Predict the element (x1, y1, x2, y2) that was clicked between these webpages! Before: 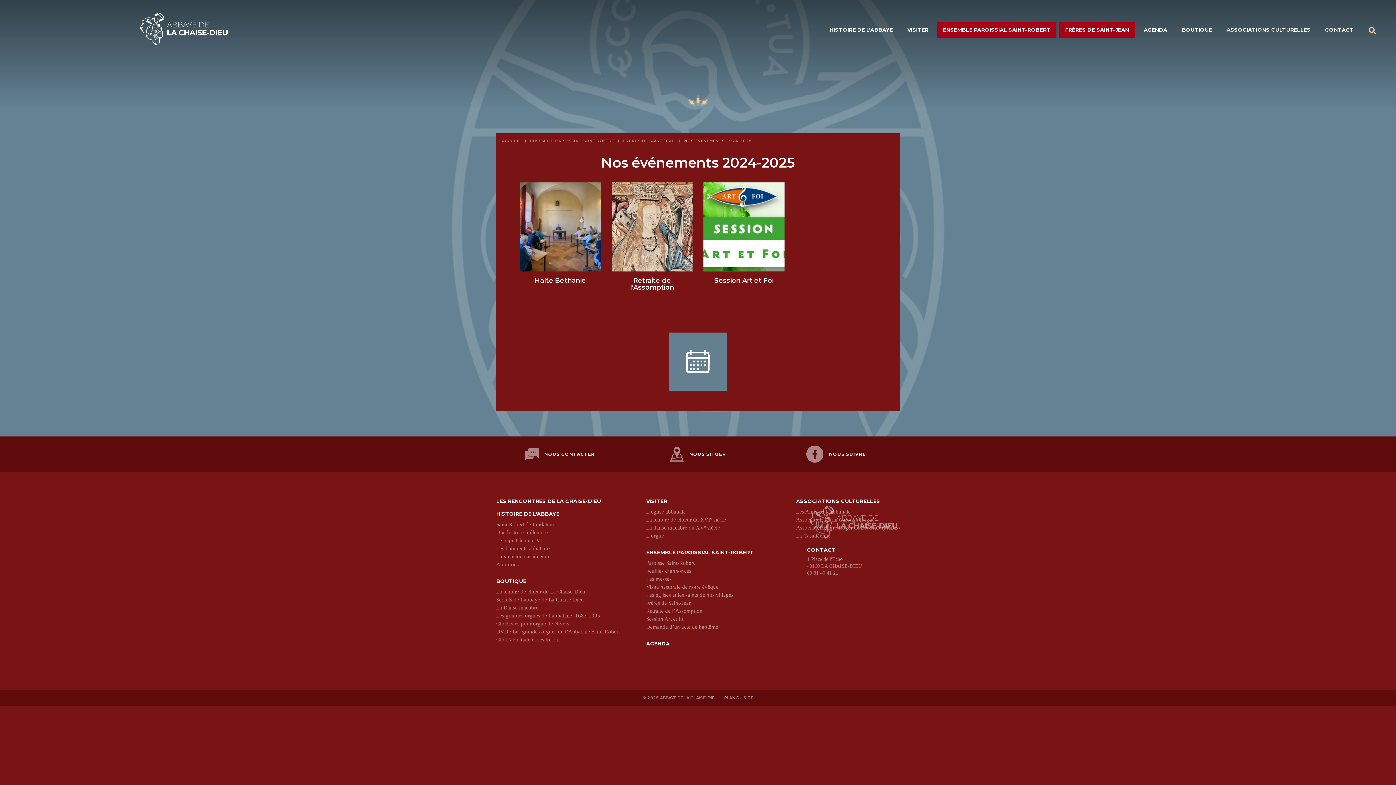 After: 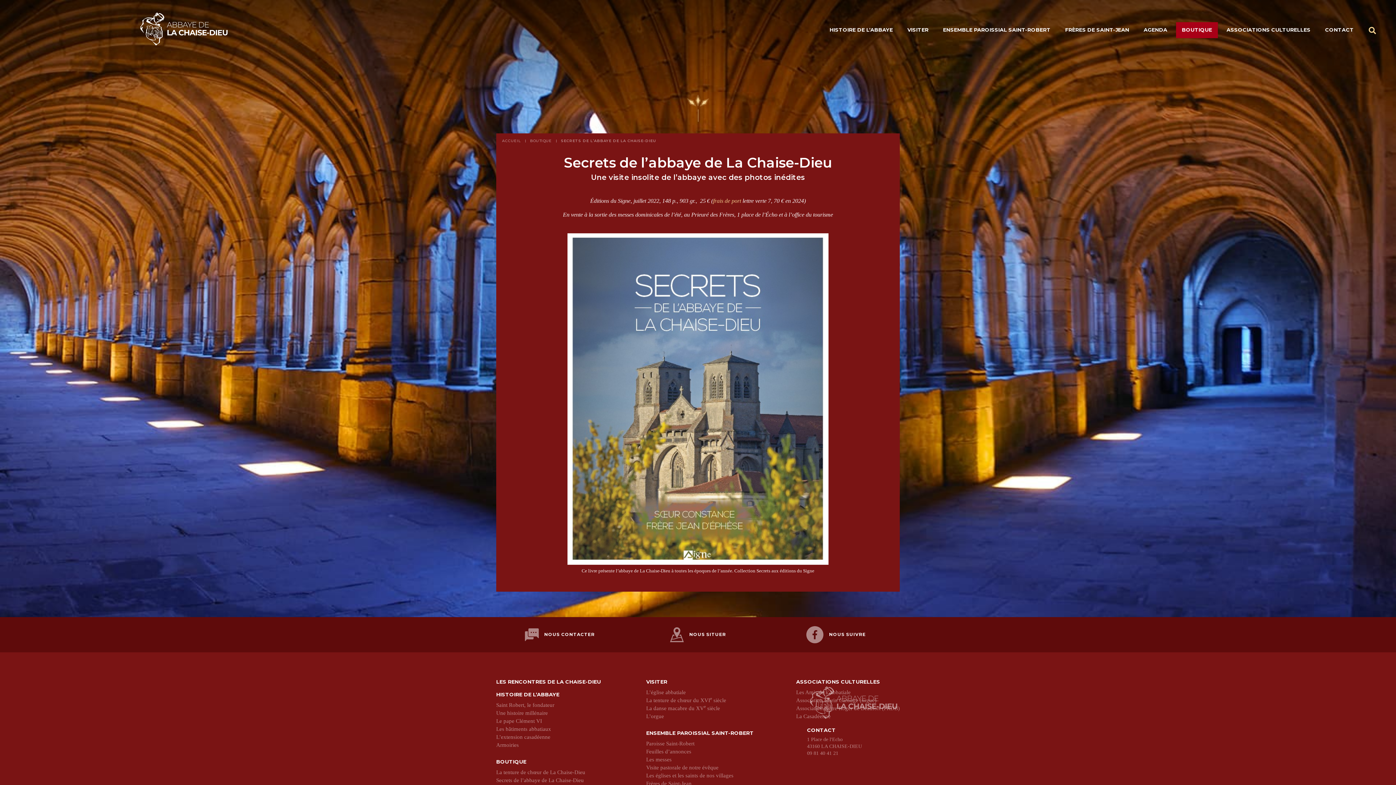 Action: label: Secrets de l’abbaye de La Chaise-Dieu bbox: (496, 597, 584, 603)